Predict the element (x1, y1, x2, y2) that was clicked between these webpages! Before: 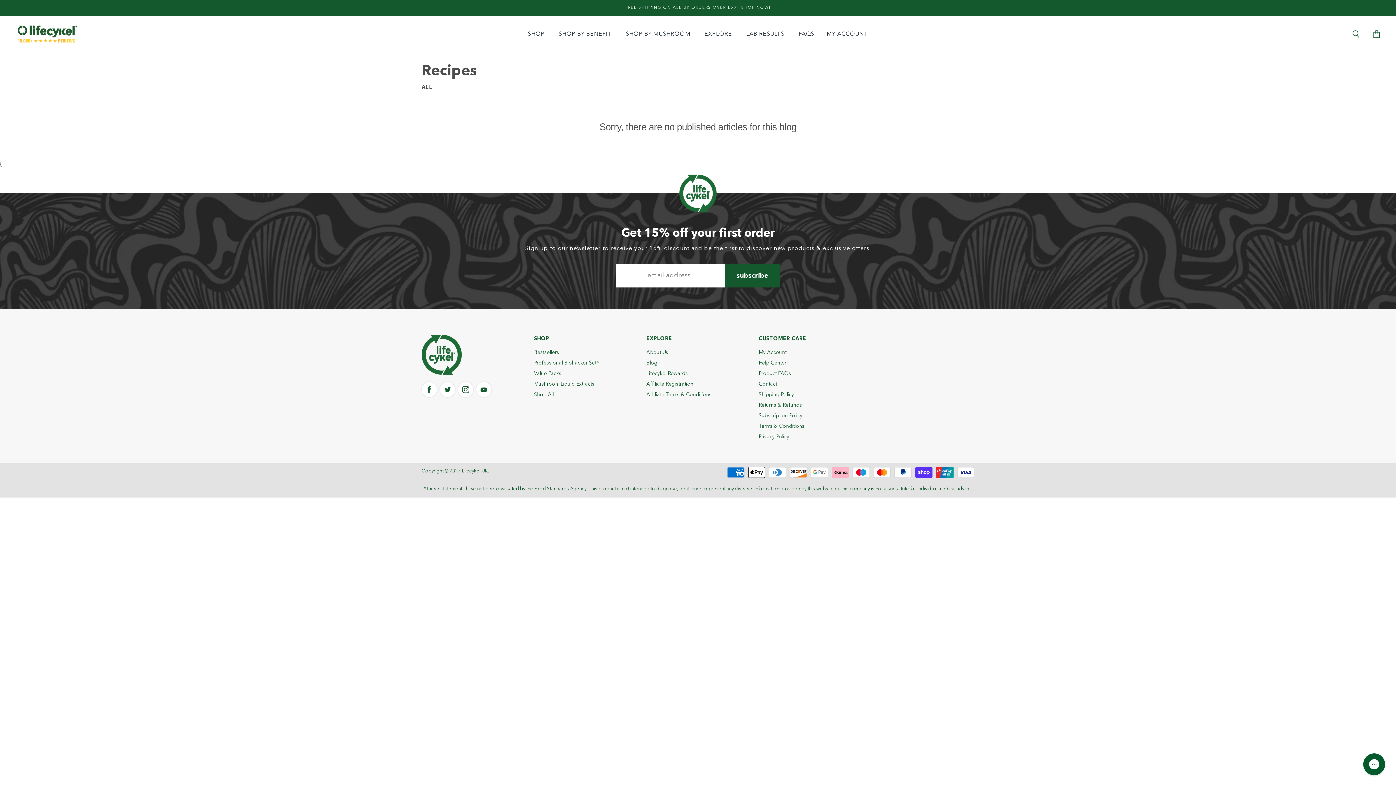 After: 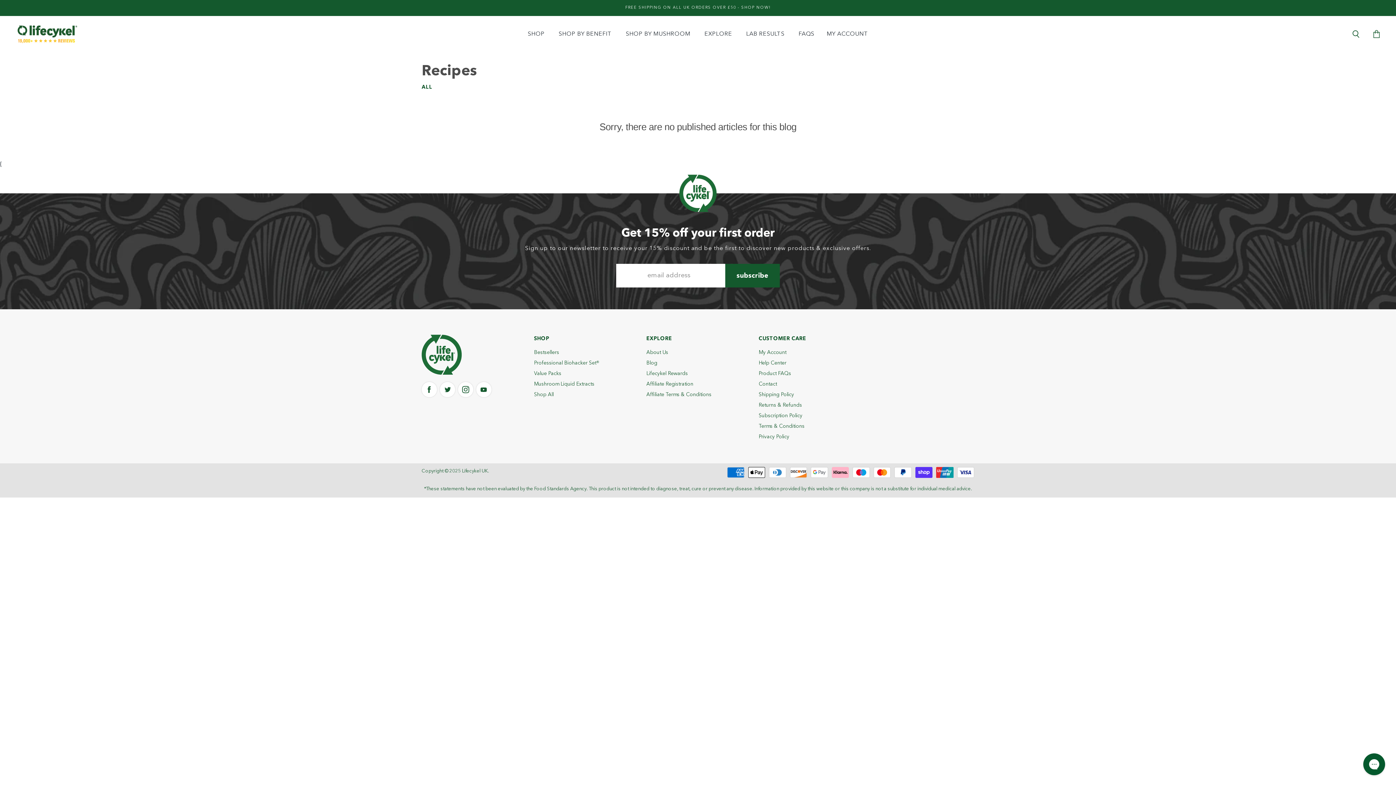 Action: bbox: (421, 84, 432, 89) label: ALL